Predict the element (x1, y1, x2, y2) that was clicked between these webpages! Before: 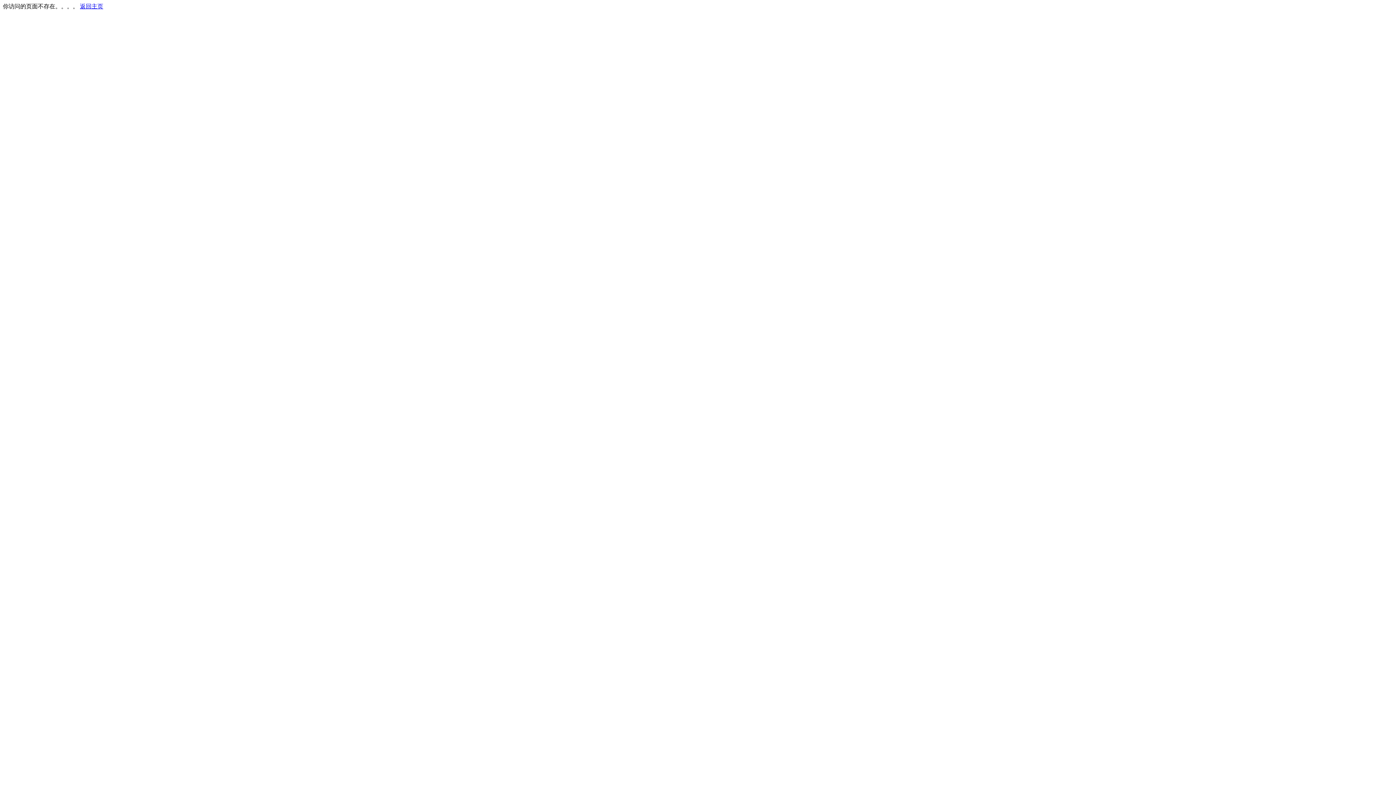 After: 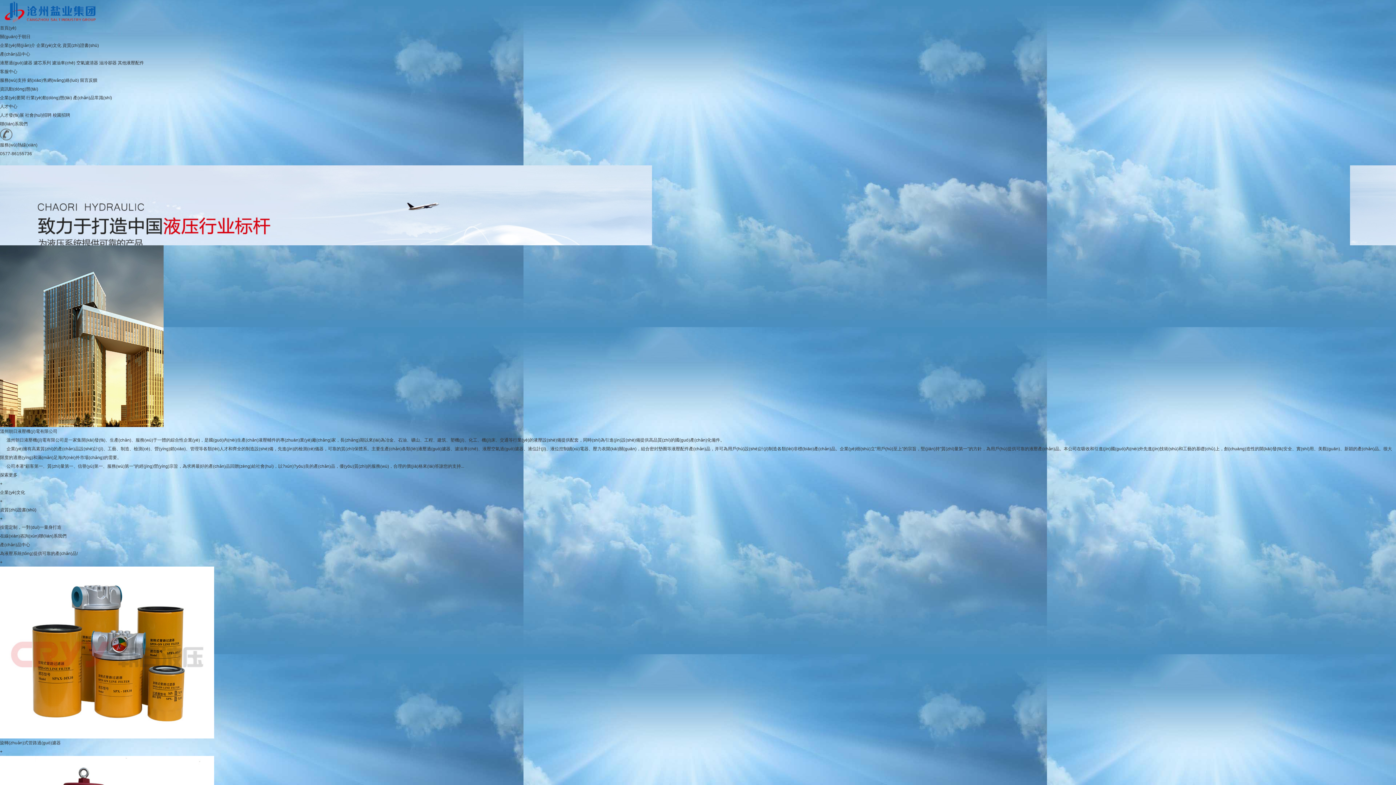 Action: bbox: (80, 3, 103, 9) label: 返回主页